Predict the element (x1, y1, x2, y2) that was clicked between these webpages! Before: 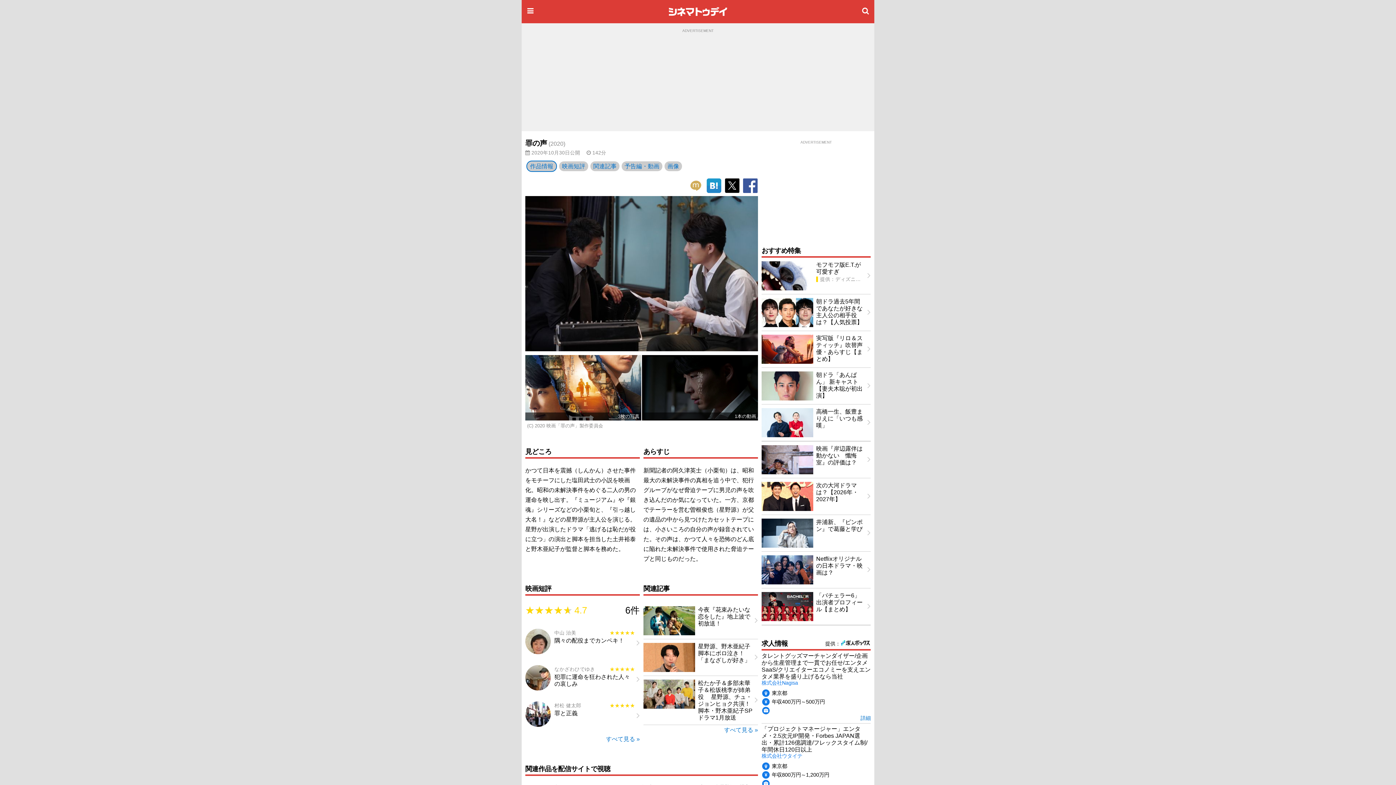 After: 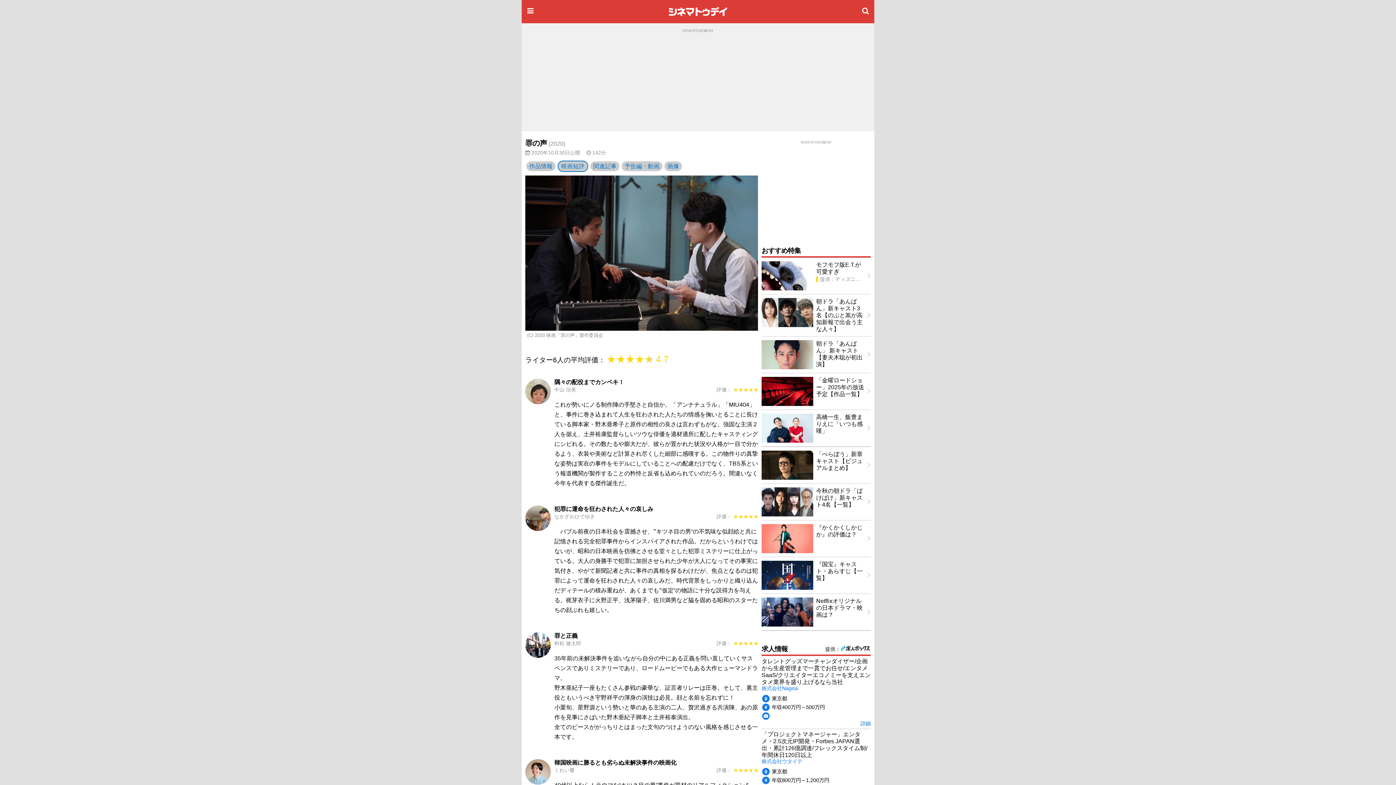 Action: bbox: (559, 161, 588, 171) label: 映画短評